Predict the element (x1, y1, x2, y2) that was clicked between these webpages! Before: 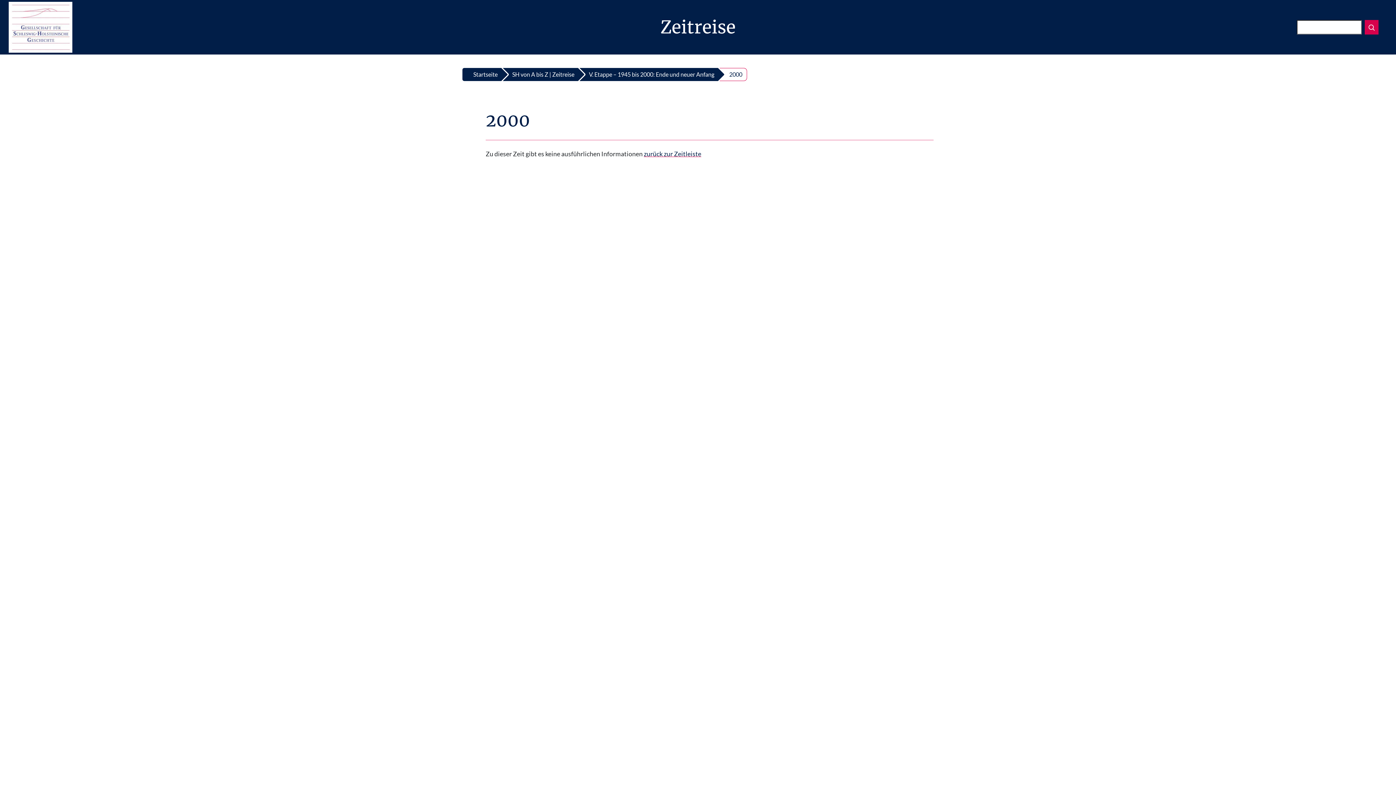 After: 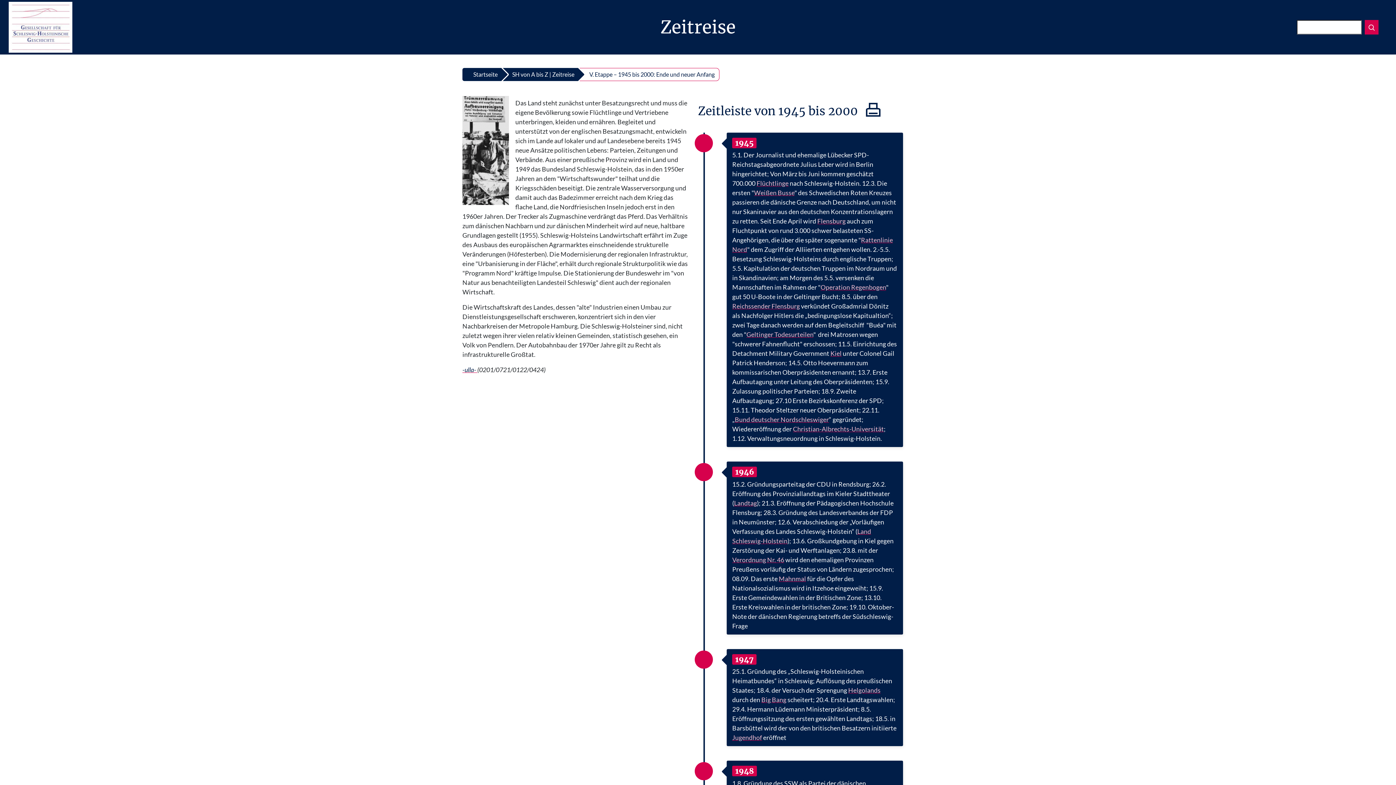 Action: label: V. Etappe – 1945 bis 2000: Ende und neuer Anfang bbox: (578, 68, 718, 81)